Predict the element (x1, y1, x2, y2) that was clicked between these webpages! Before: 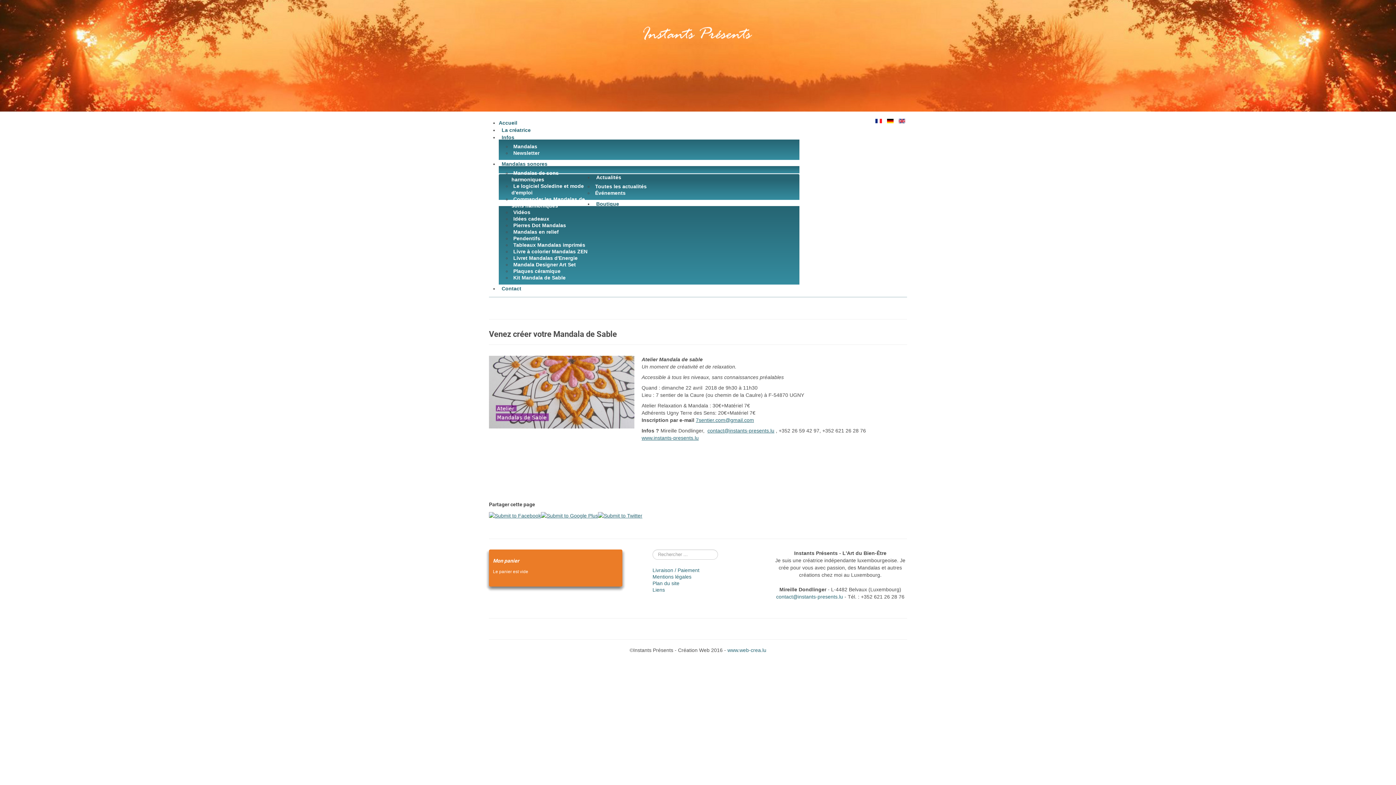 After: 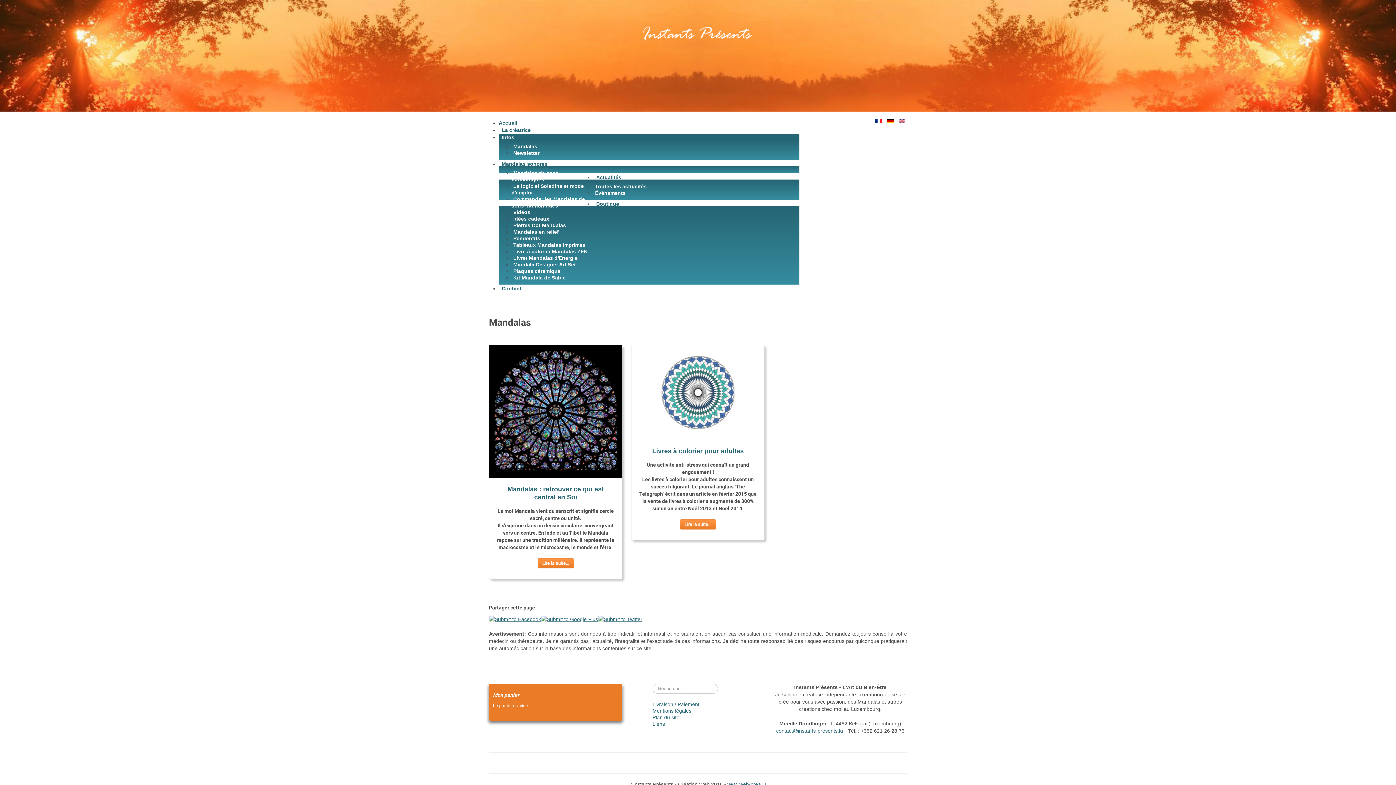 Action: bbox: (511, 141, 539, 152) label: Mandalas